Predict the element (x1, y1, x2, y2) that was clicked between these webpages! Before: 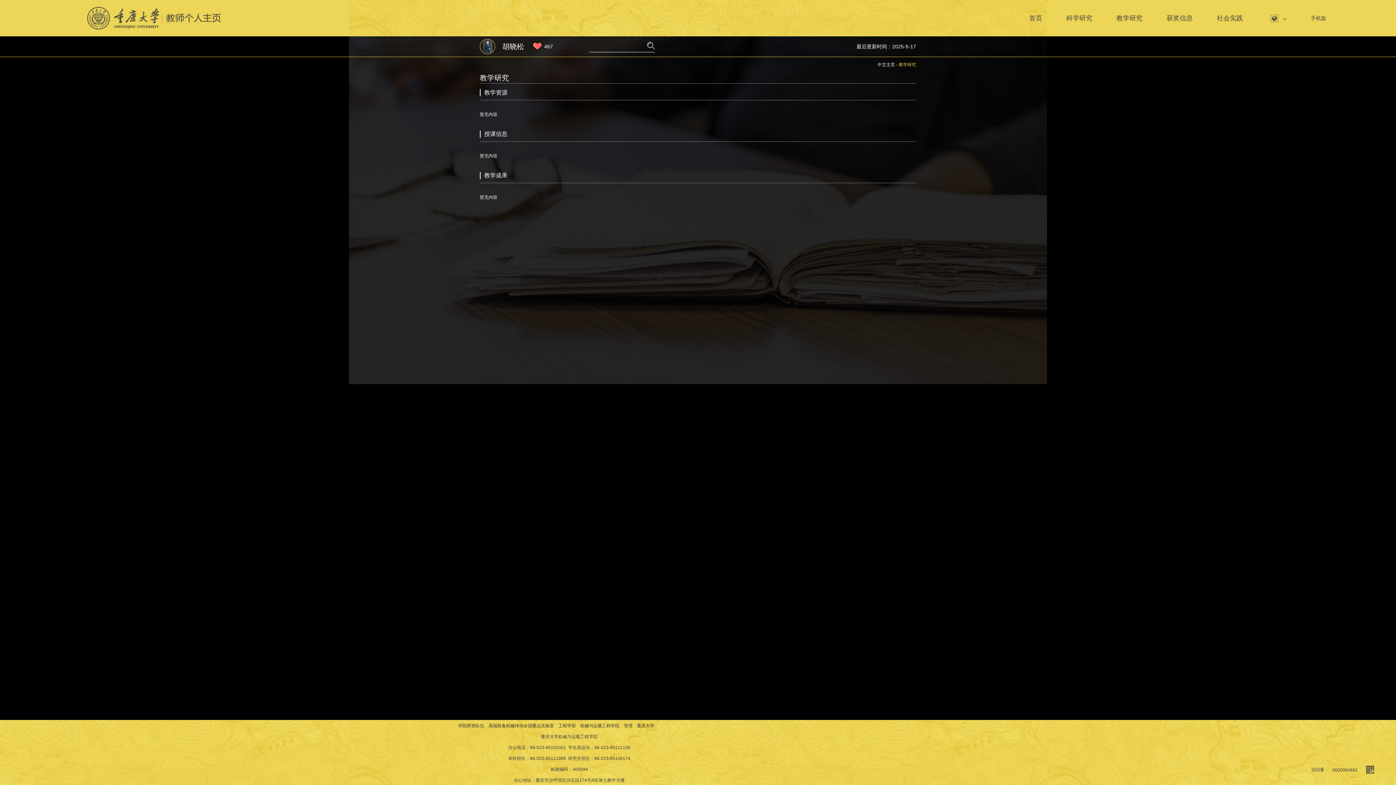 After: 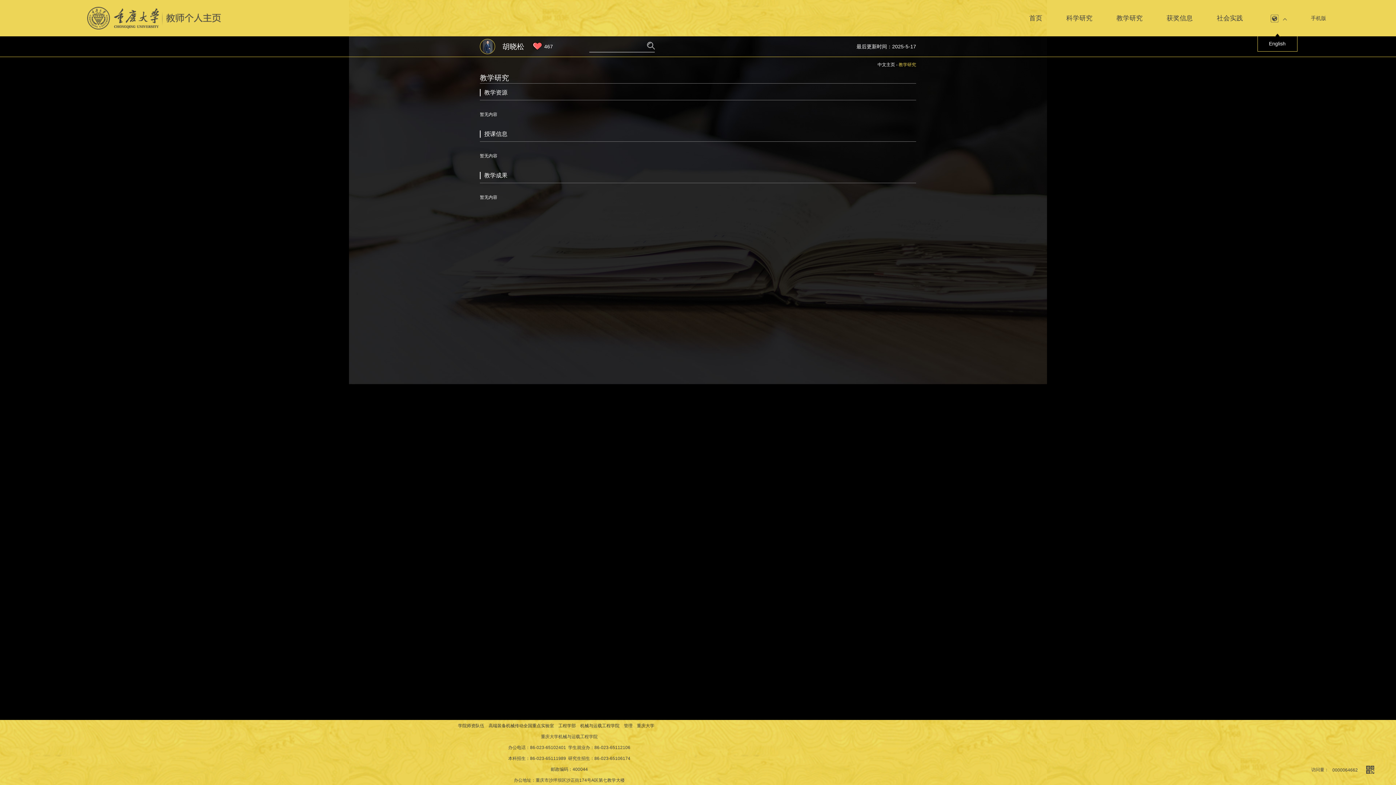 Action: bbox: (1270, 14, 1278, 22)